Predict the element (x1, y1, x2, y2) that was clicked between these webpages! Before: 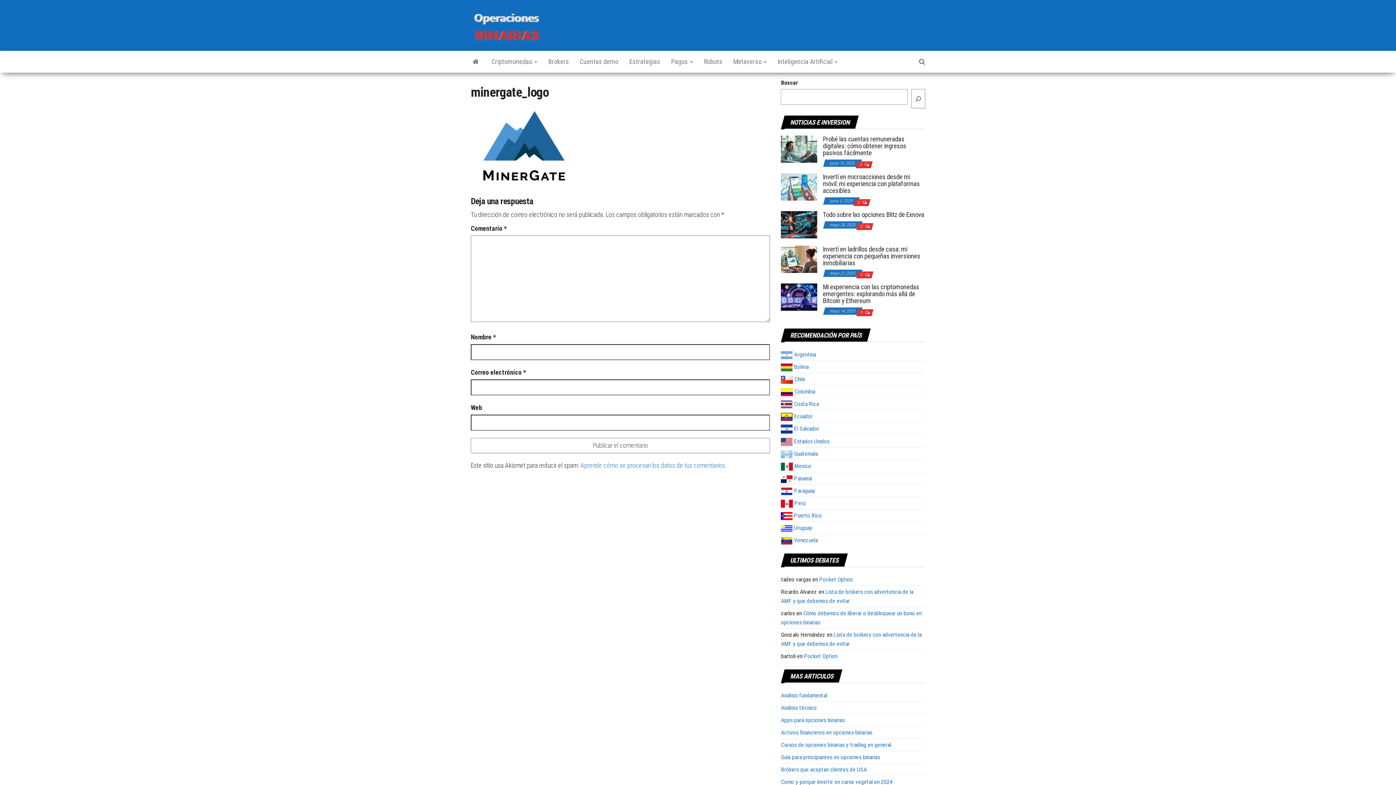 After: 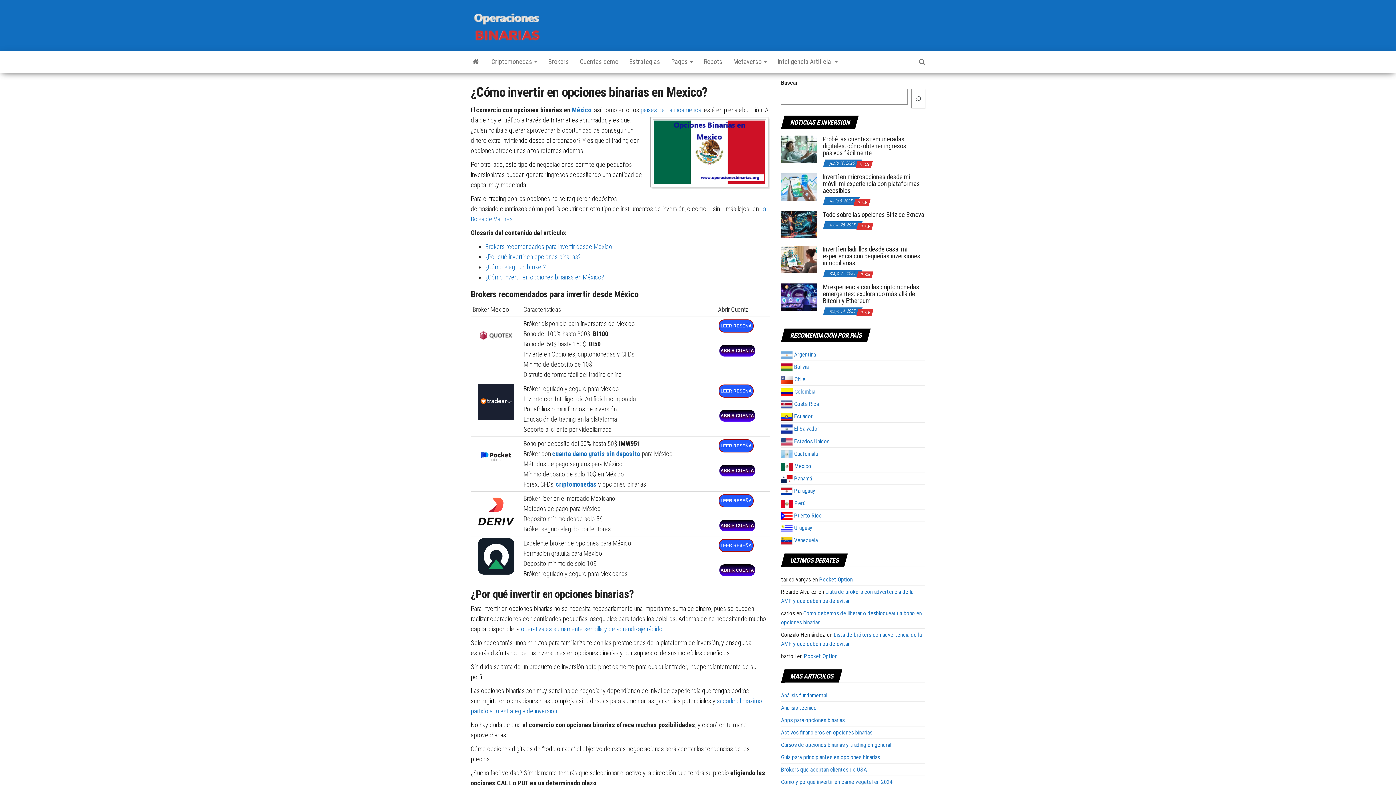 Action: label:  Mexico bbox: (781, 463, 811, 469)